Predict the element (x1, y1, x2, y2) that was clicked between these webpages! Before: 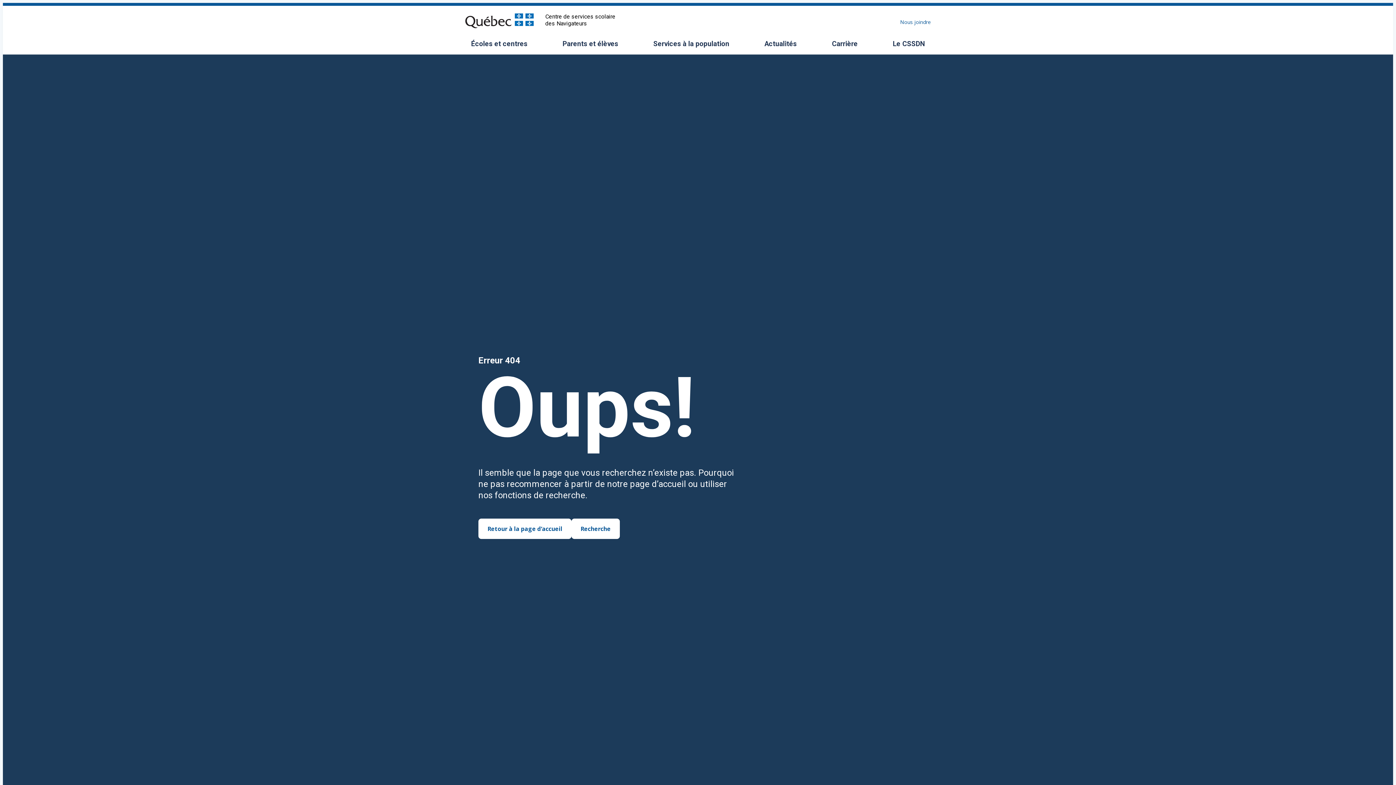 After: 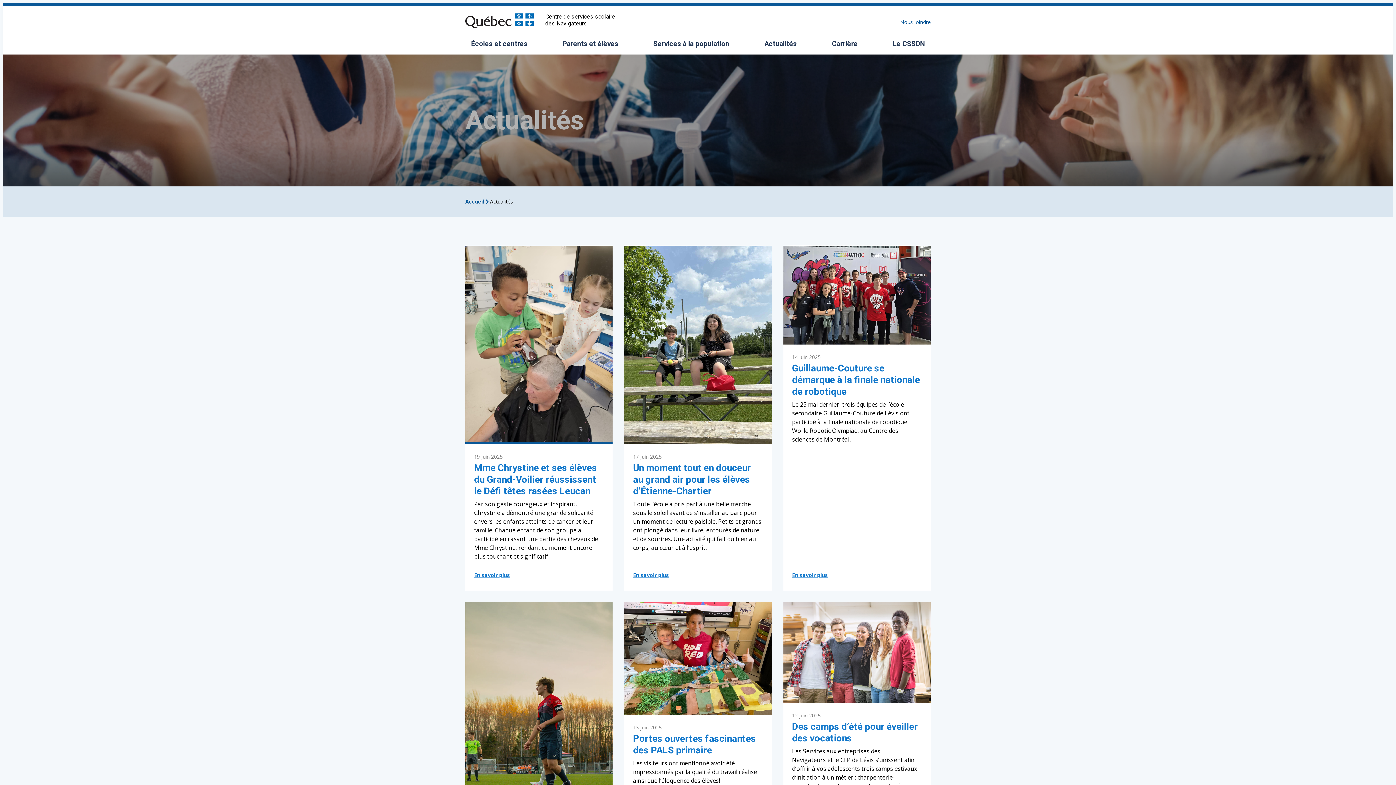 Action: bbox: (758, 33, 802, 54) label: Actualités